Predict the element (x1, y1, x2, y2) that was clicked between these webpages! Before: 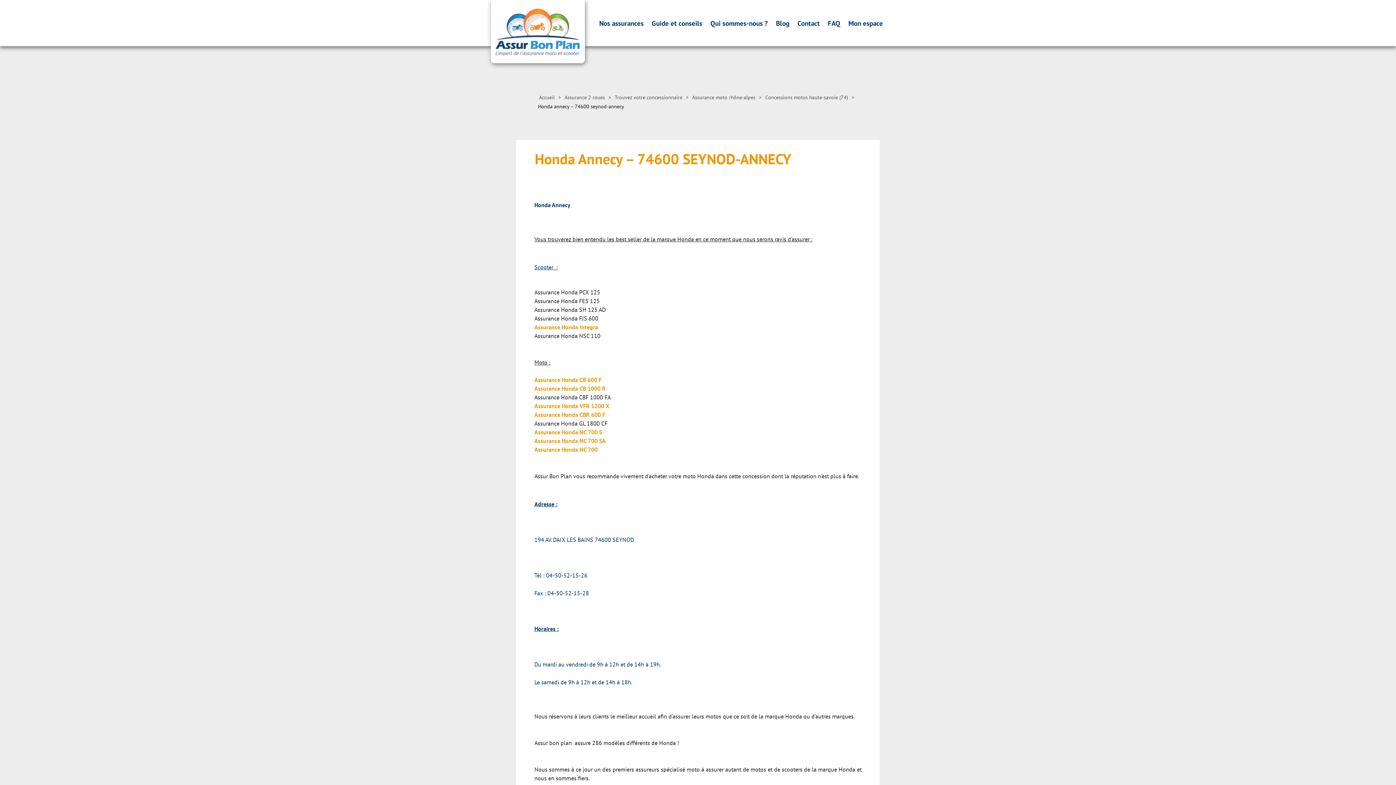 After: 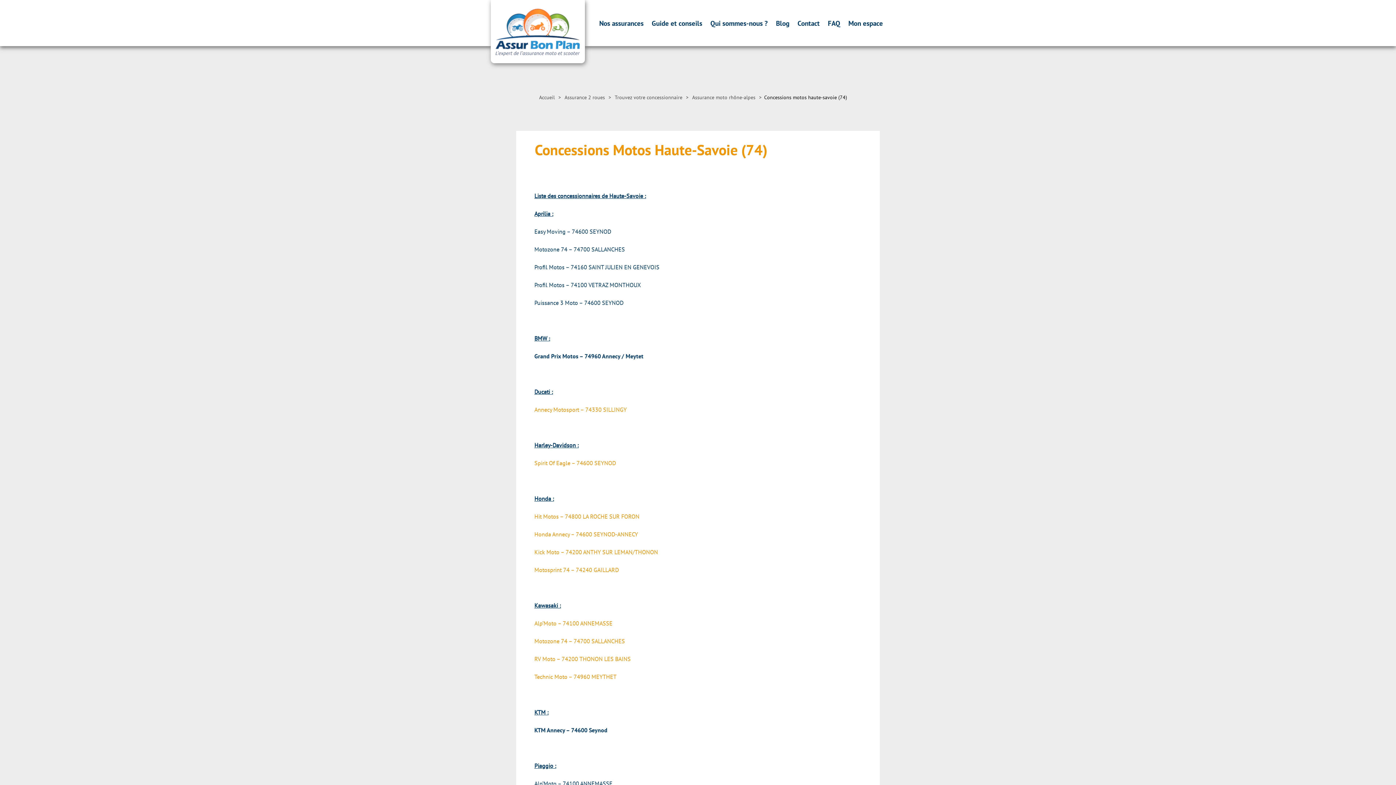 Action: bbox: (765, 94, 848, 100) label: Concessions motos haute-savoie (74)